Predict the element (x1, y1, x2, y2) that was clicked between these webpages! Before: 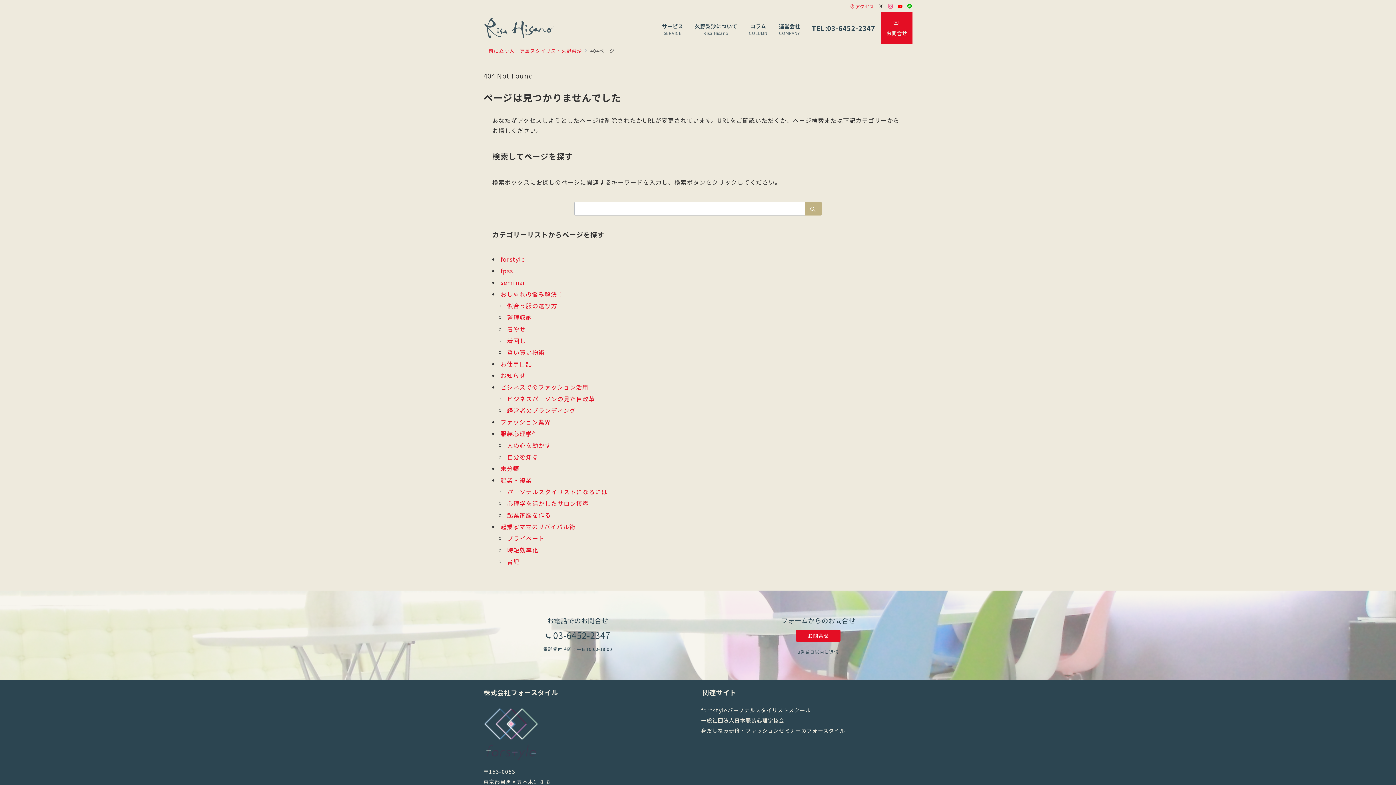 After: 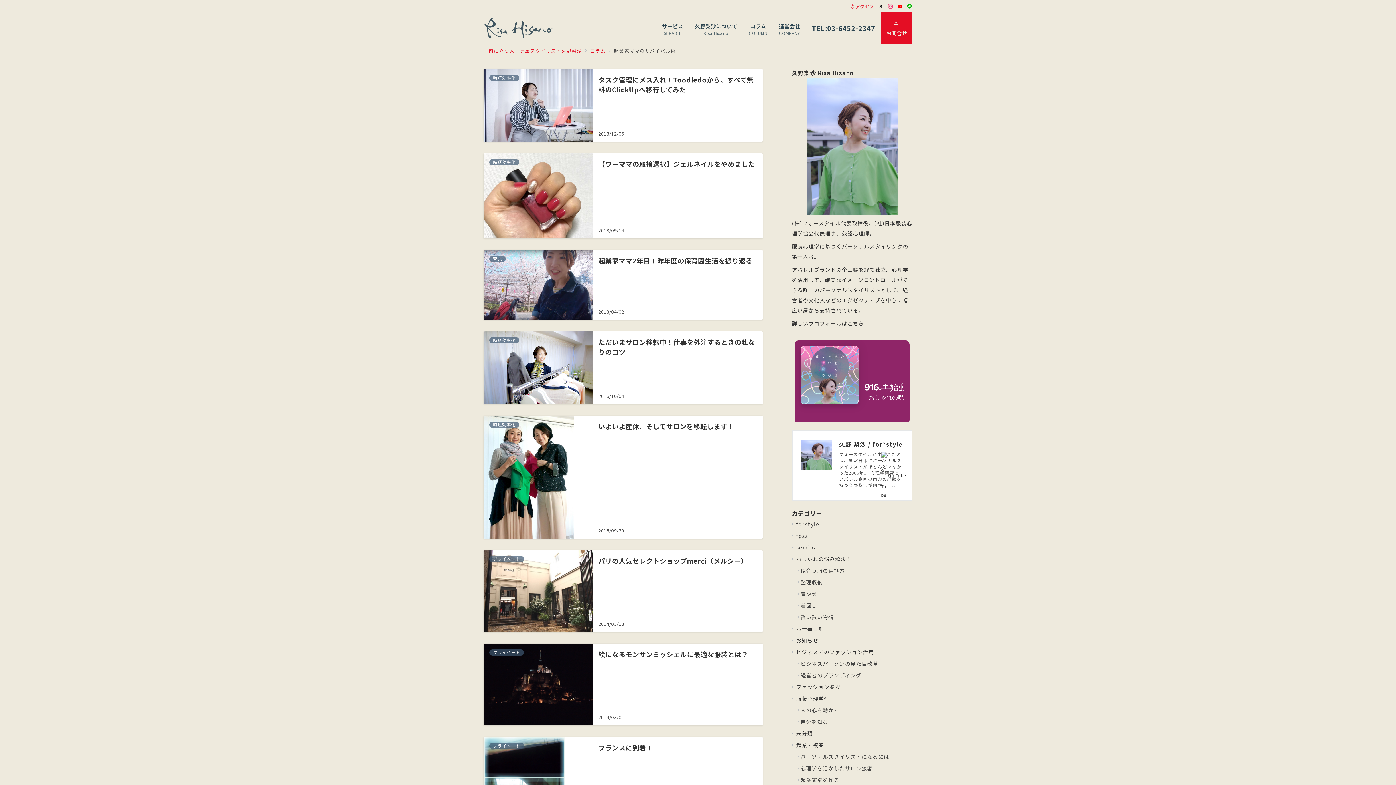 Action: bbox: (500, 522, 575, 531) label: 起業家ママのサバイバル術